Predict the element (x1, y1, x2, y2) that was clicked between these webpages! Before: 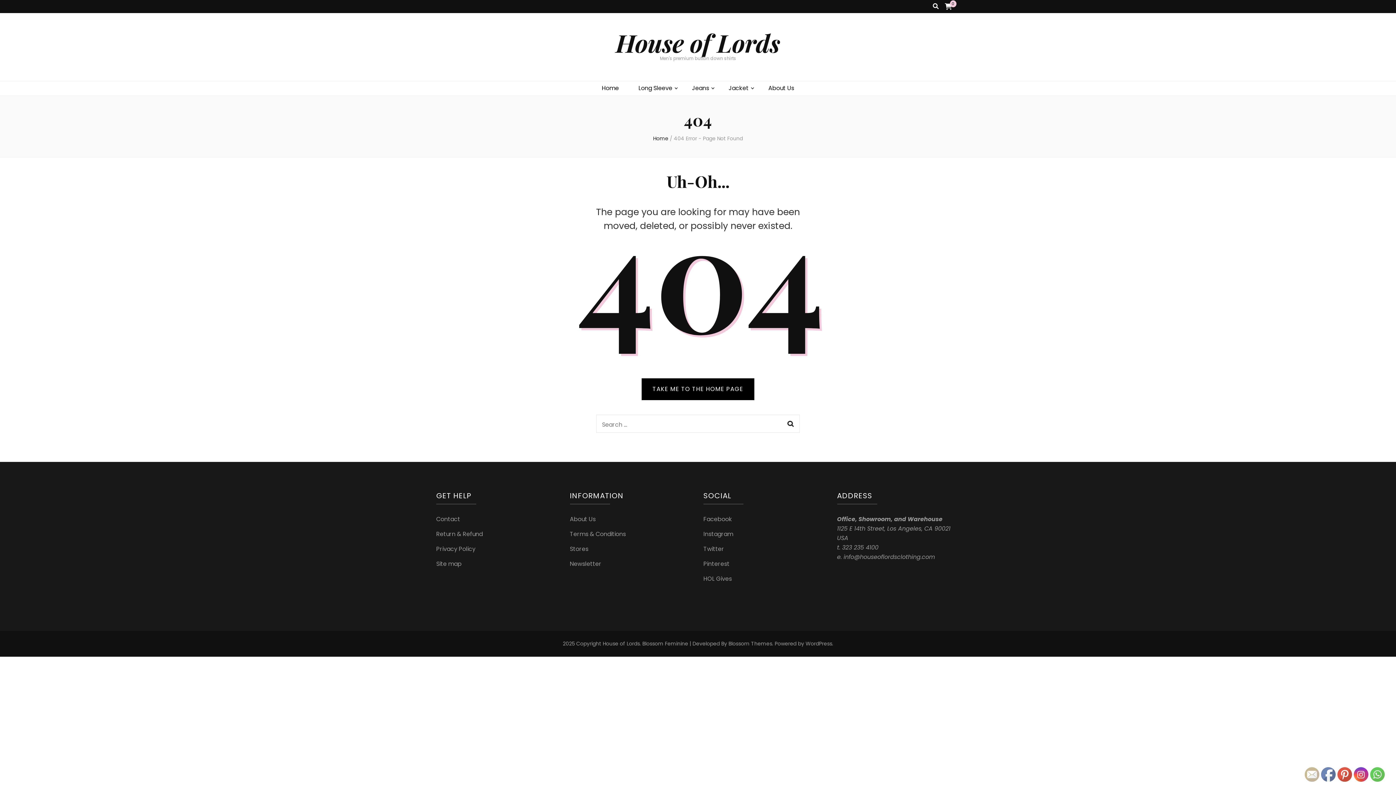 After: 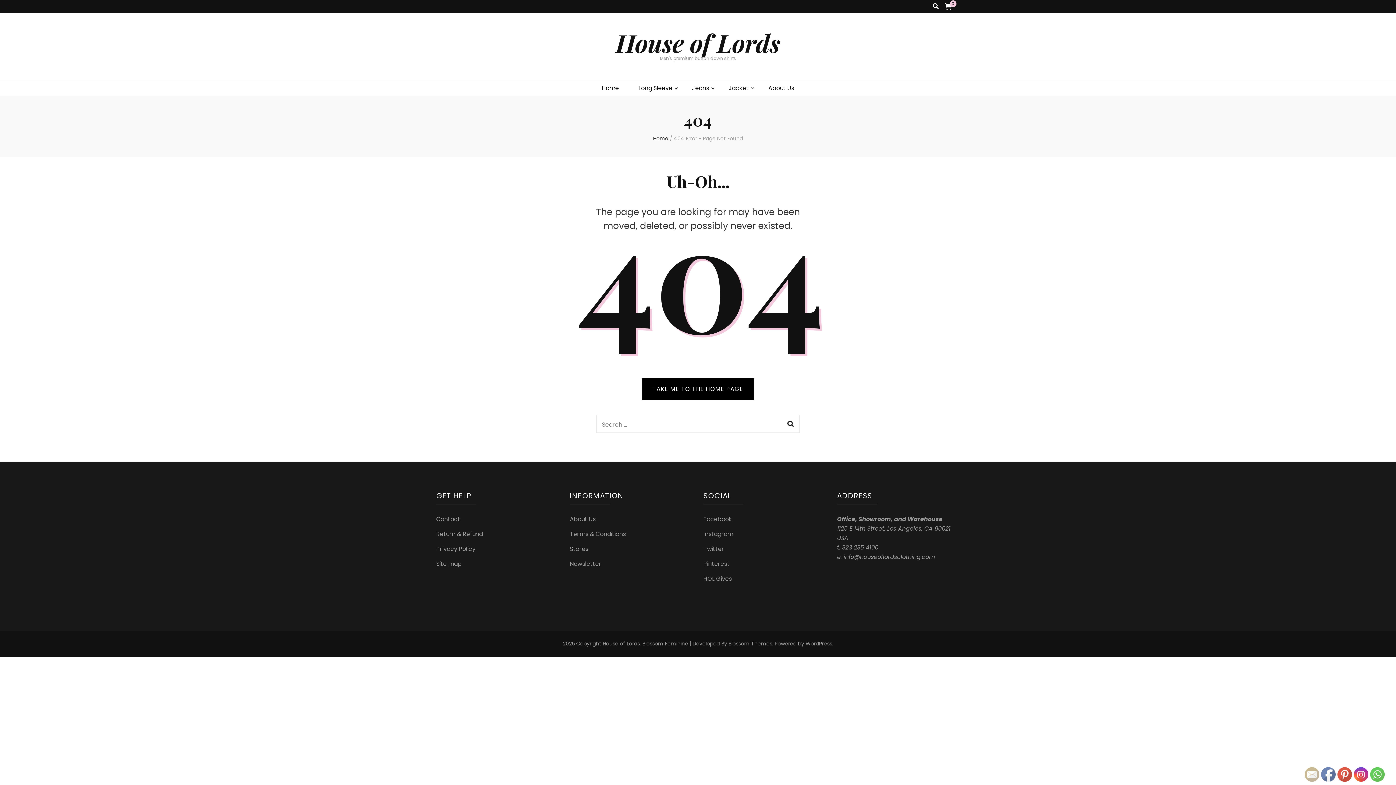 Action: bbox: (1321, 768, 1336, 782)